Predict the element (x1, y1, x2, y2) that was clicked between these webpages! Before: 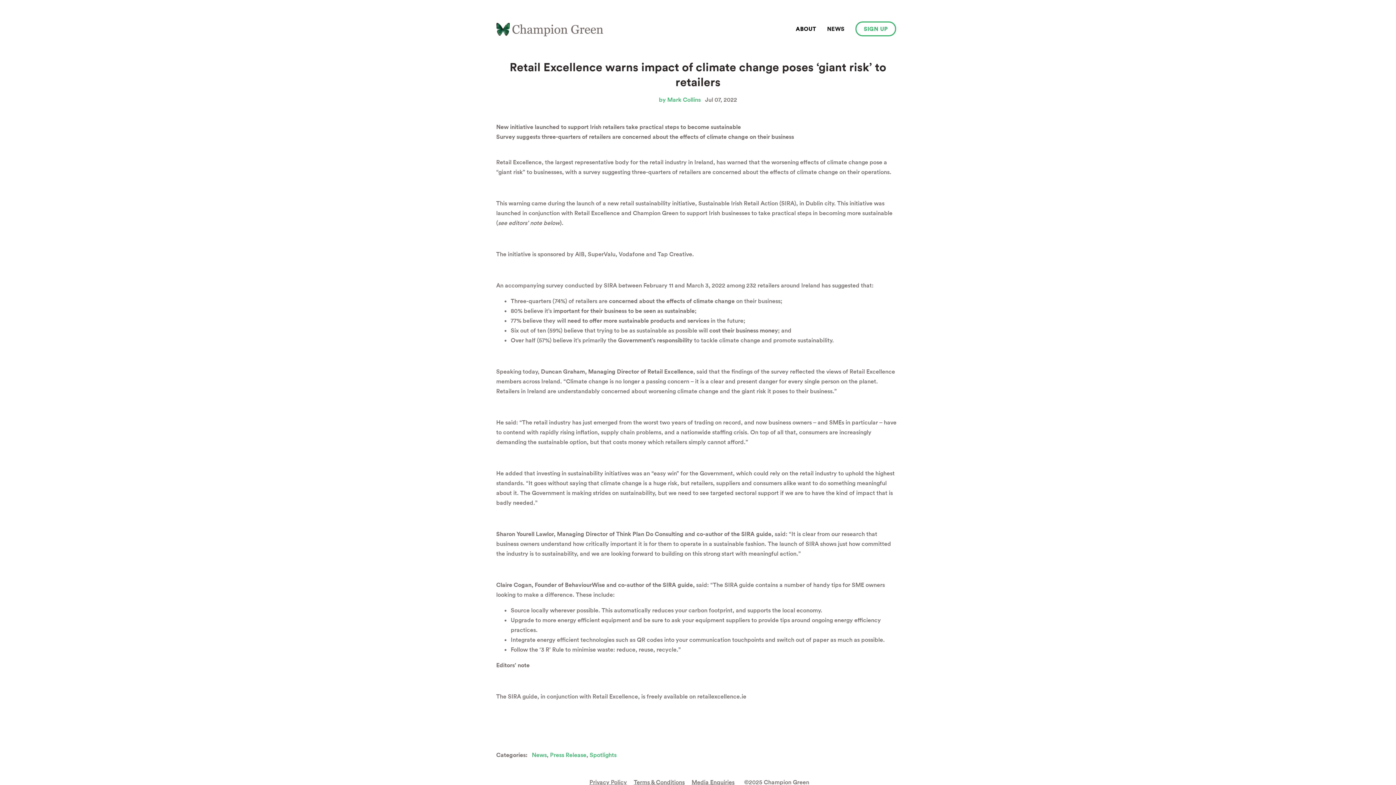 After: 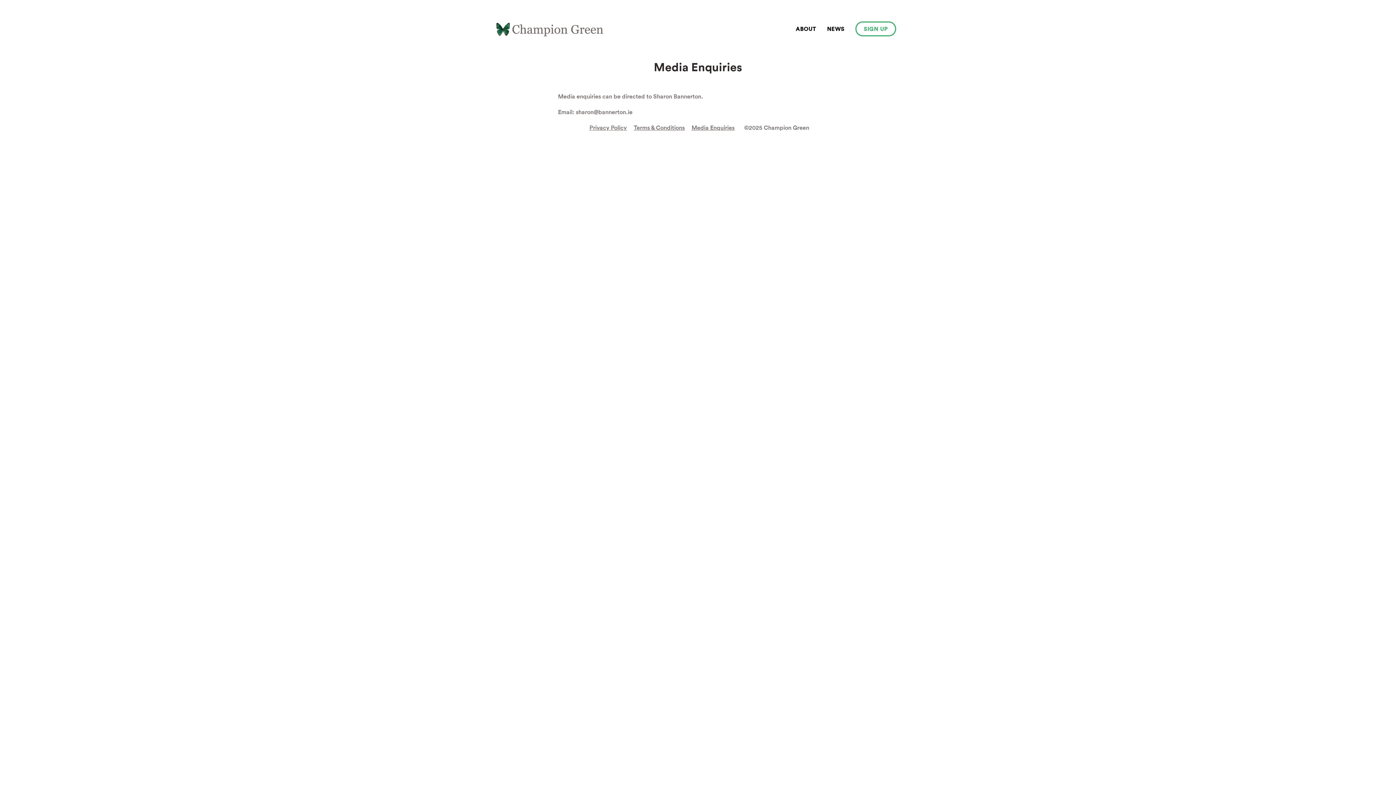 Action: label: Media Enquiries bbox: (689, 777, 737, 787)